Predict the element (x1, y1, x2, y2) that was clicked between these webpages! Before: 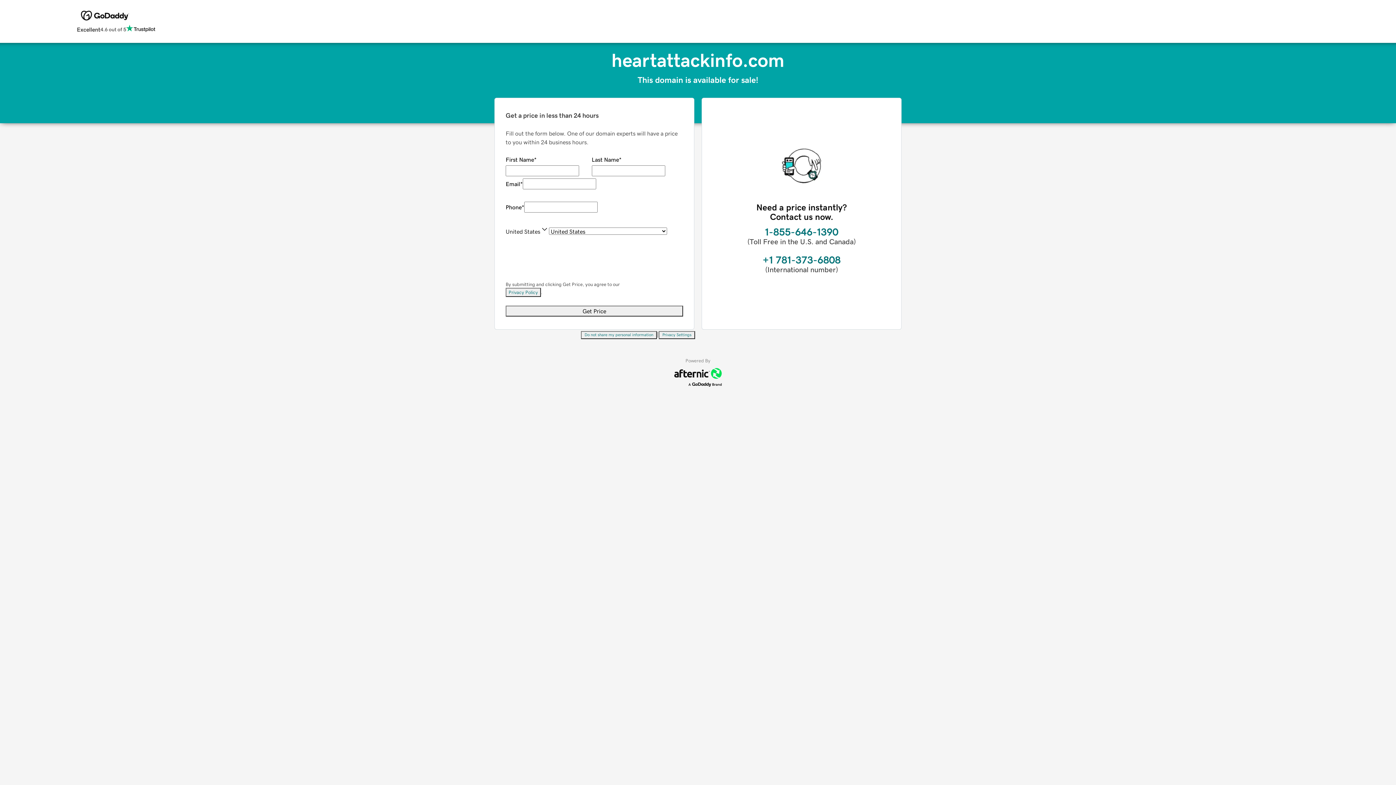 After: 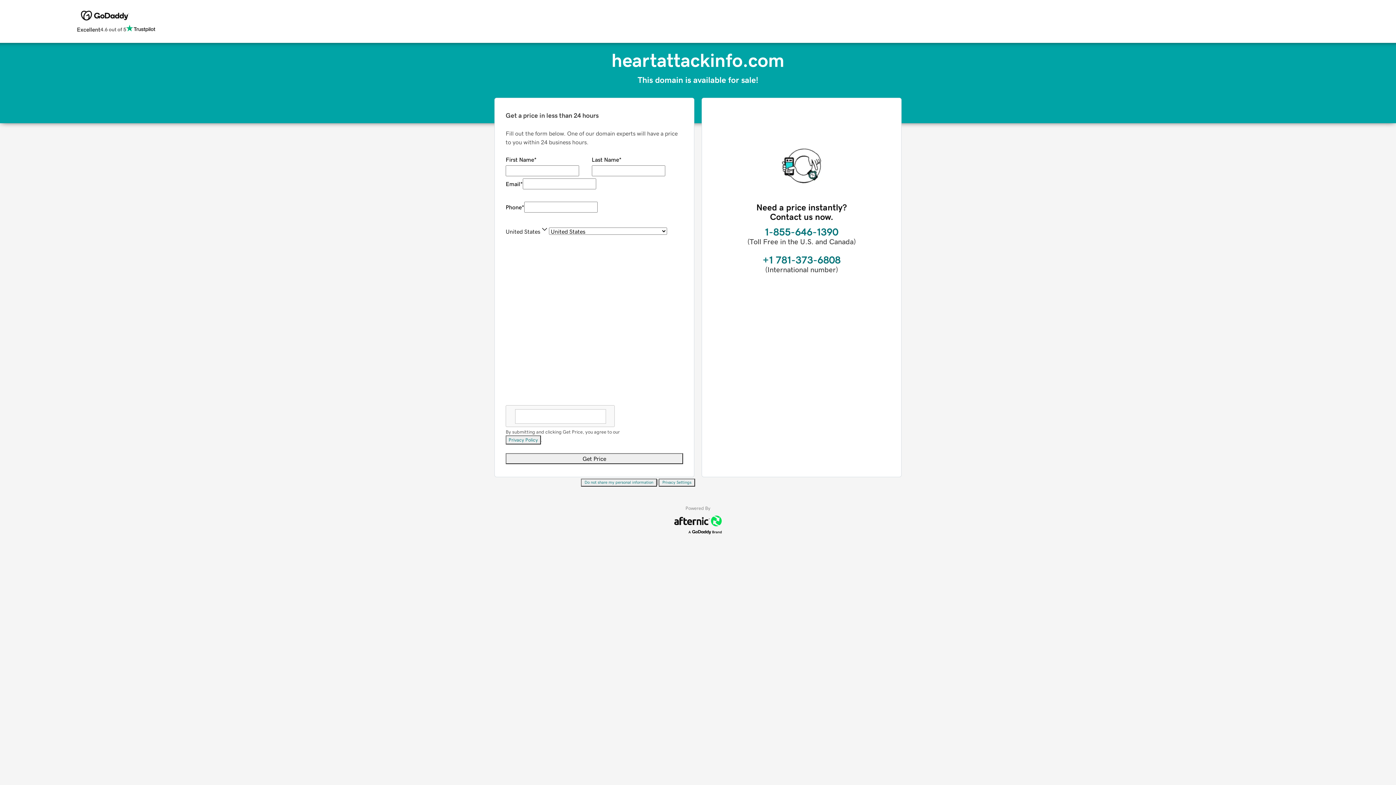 Action: bbox: (658, 331, 695, 339) label: Privacy Settings